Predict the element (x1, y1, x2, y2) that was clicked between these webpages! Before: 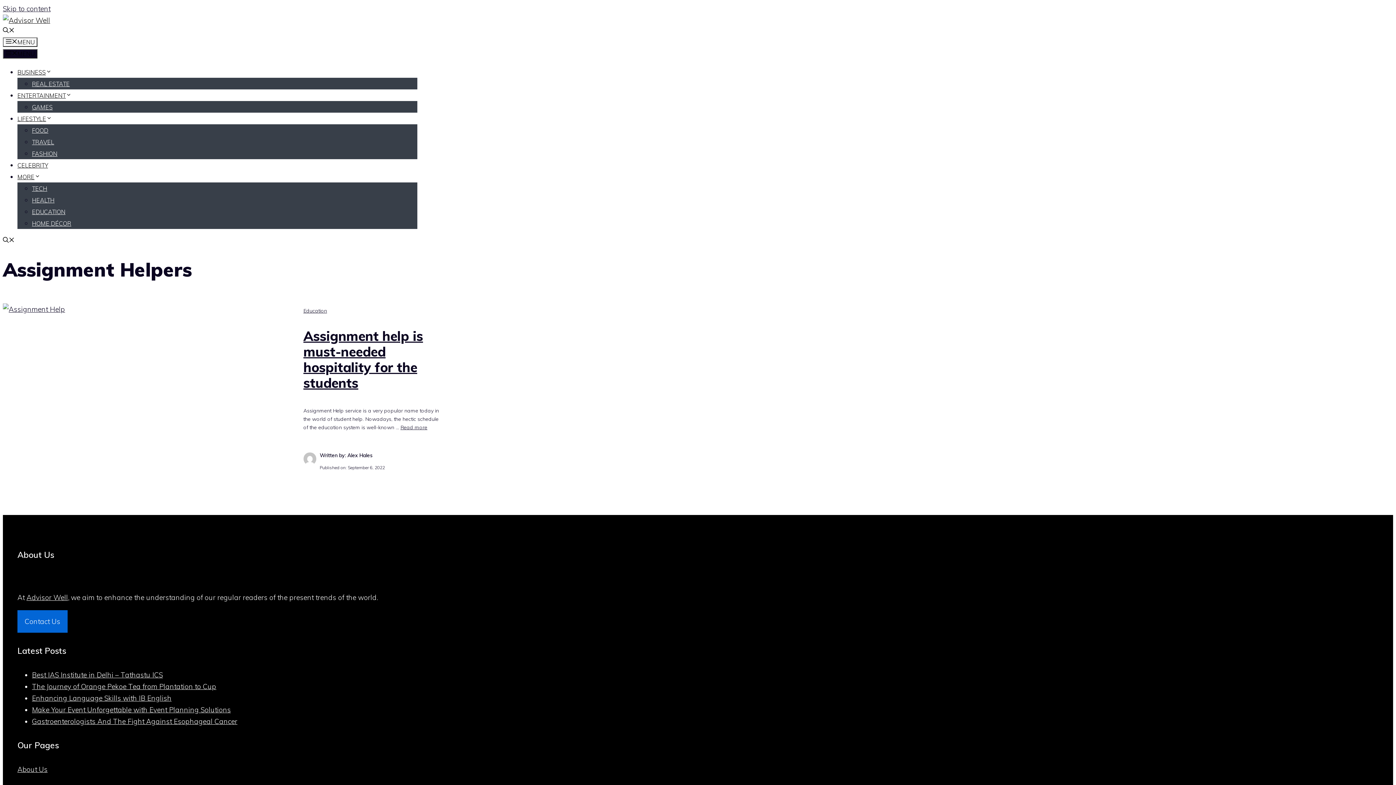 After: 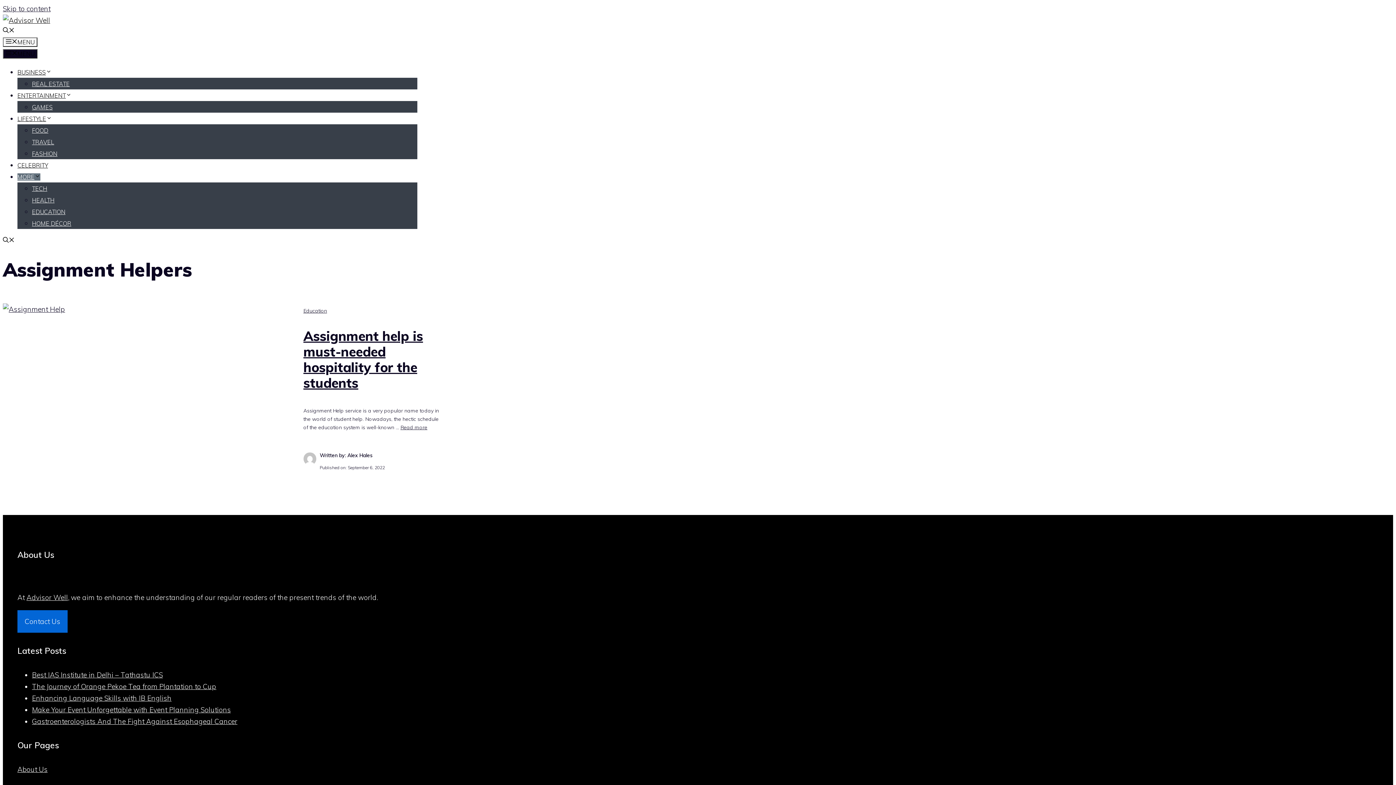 Action: label: MORE bbox: (17, 173, 40, 180)